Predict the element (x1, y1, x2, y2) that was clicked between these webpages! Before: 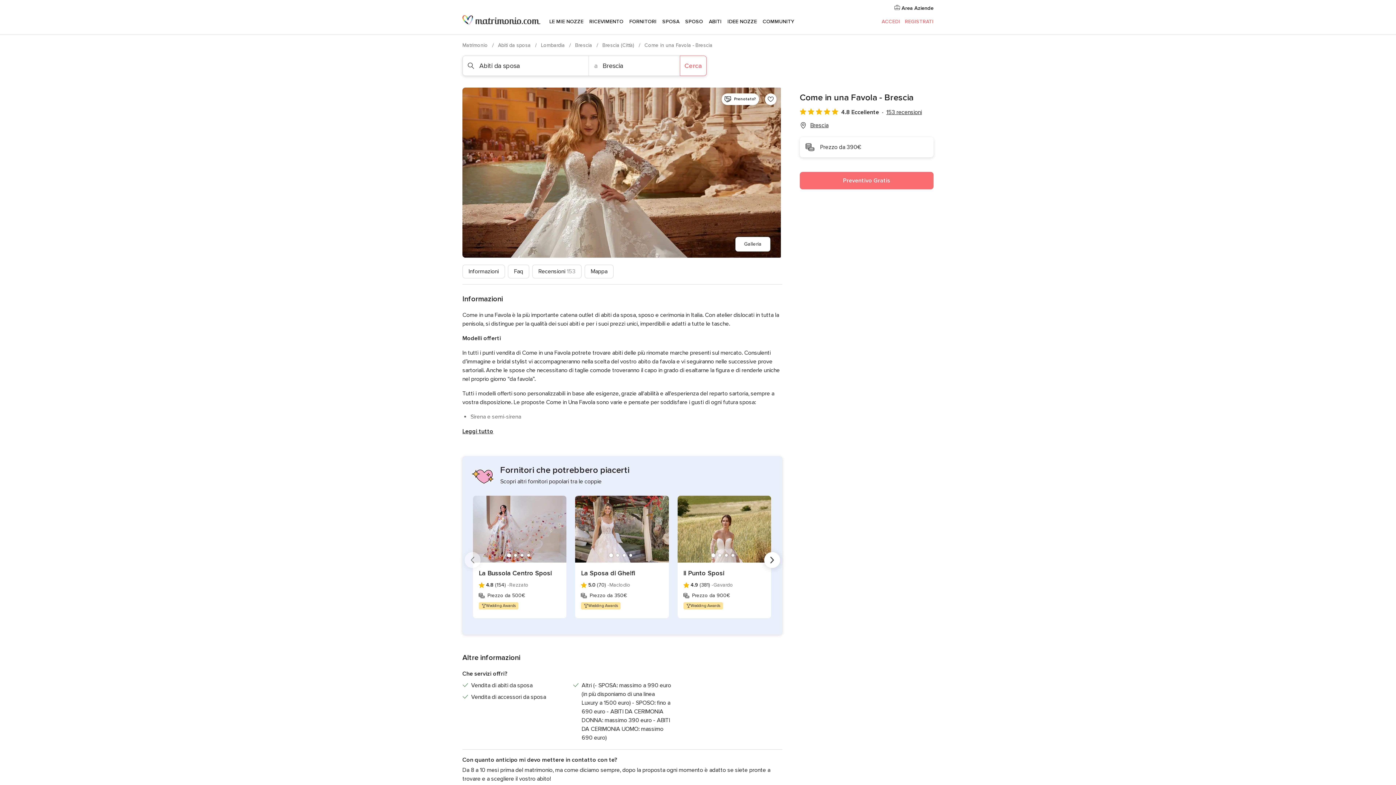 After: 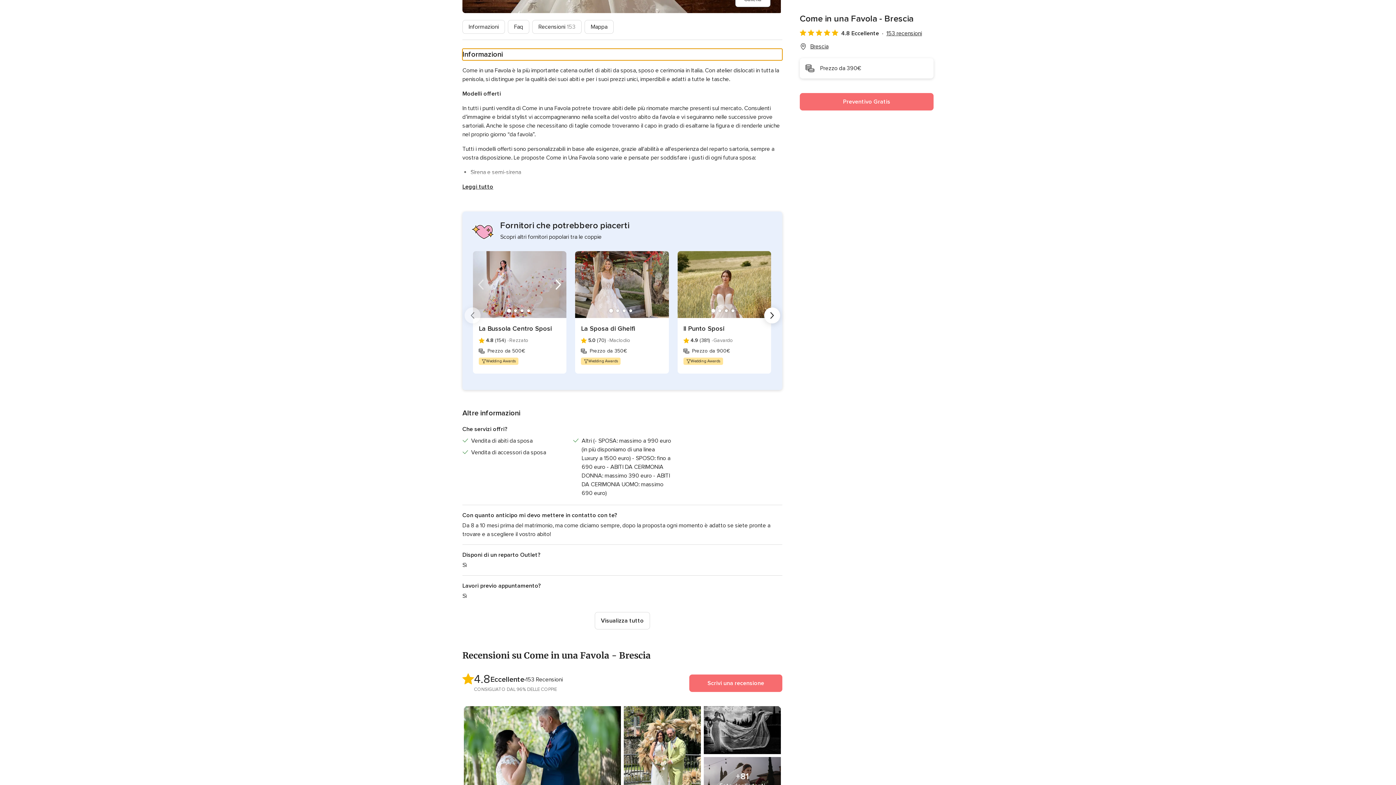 Action: bbox: (462, 264, 505, 278) label: Informazioni